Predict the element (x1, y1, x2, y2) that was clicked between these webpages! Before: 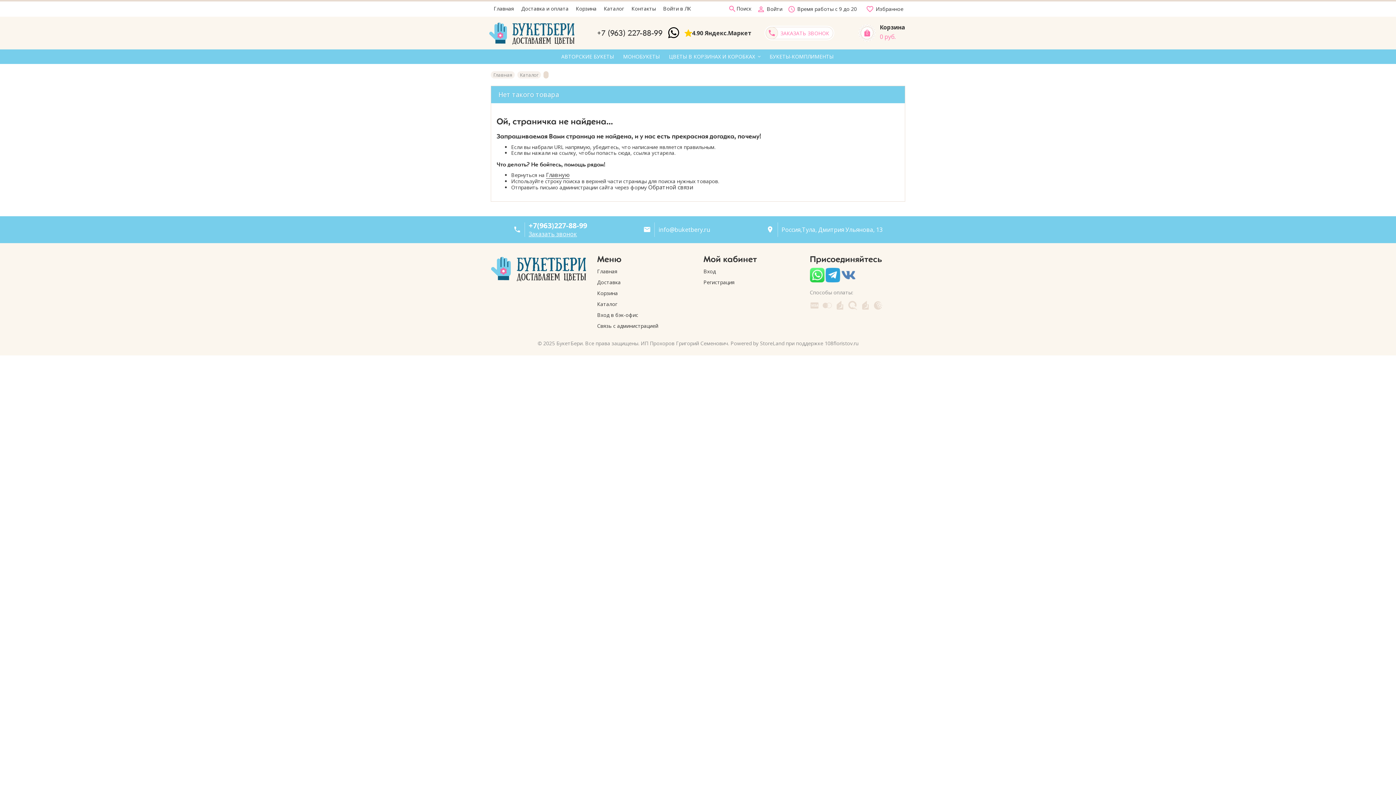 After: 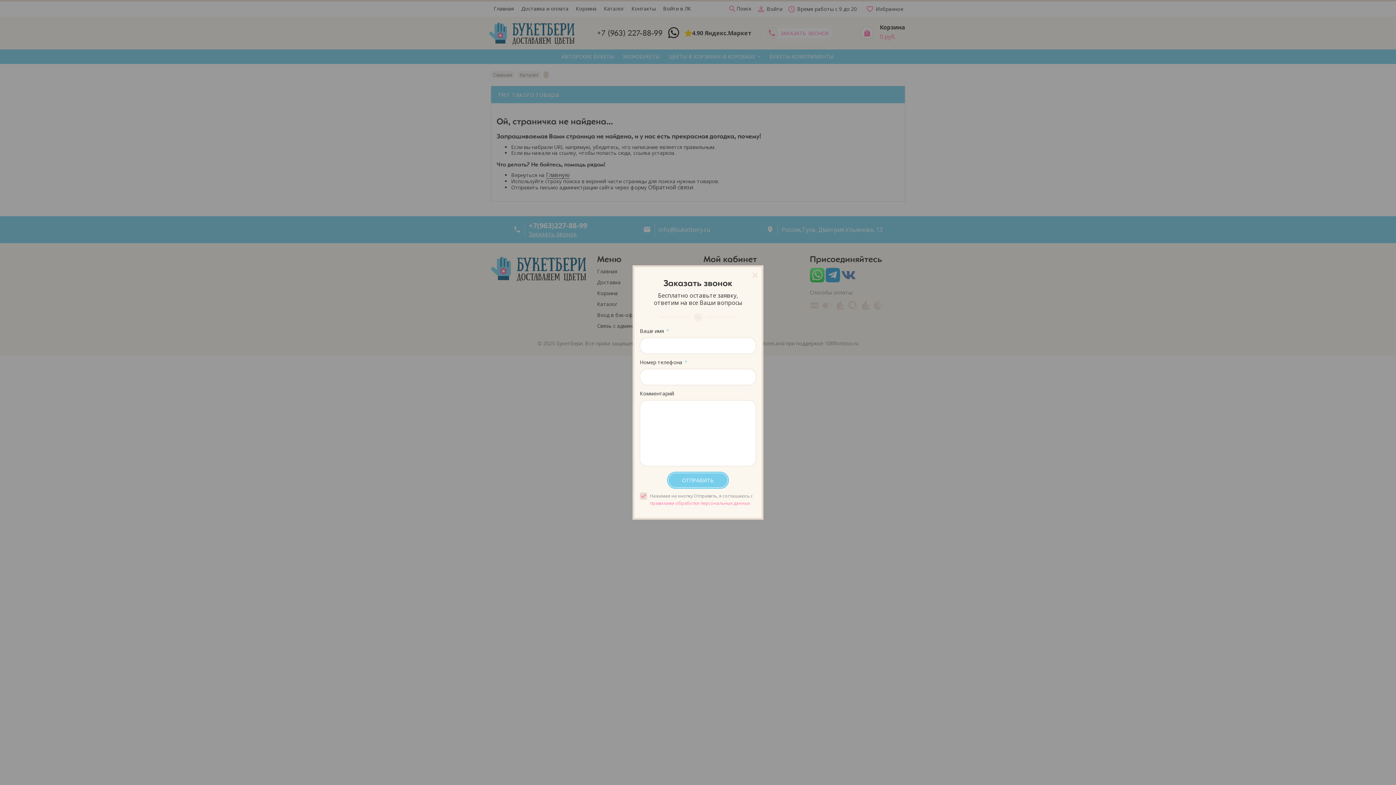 Action: bbox: (765, 26, 833, 39) label: phone
ЗАКАЗАТЬ ЗВОНОК